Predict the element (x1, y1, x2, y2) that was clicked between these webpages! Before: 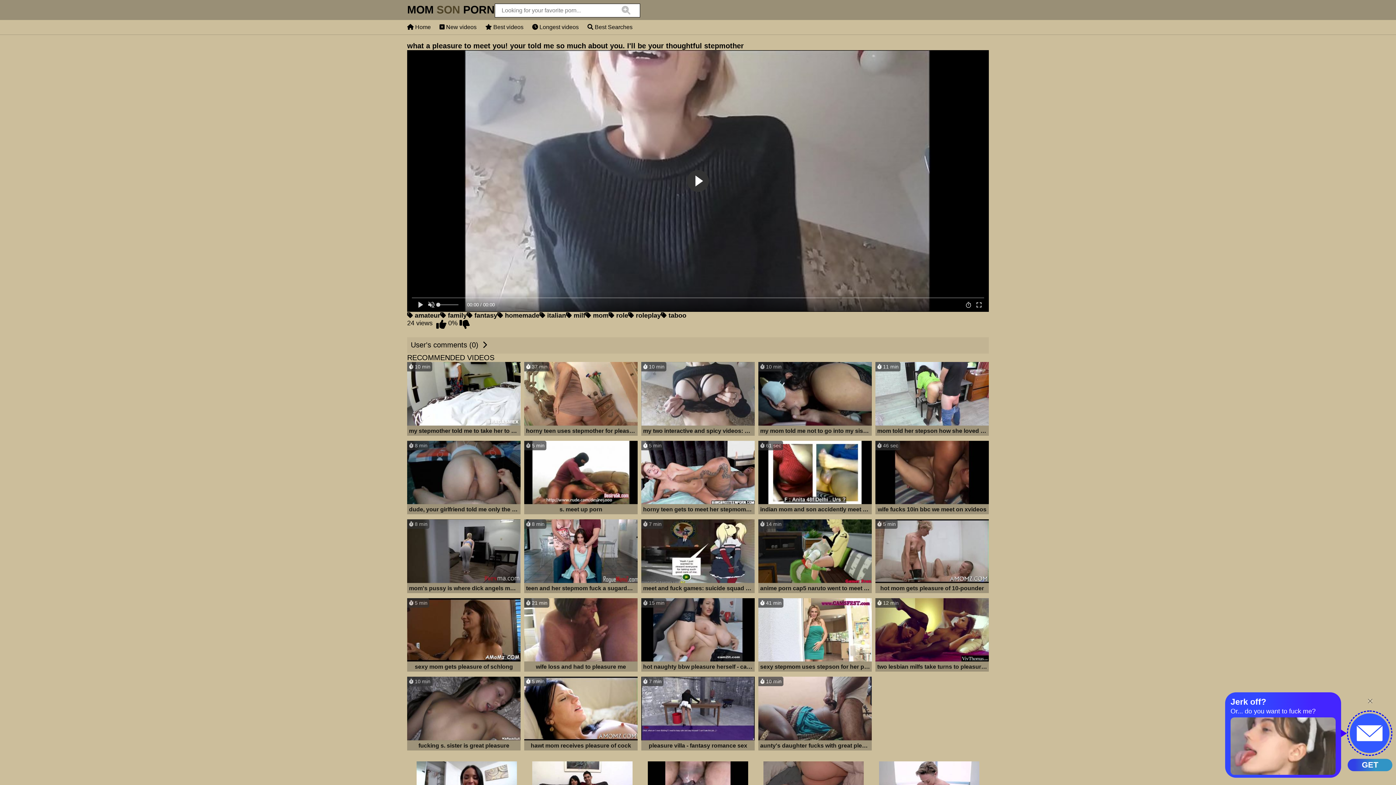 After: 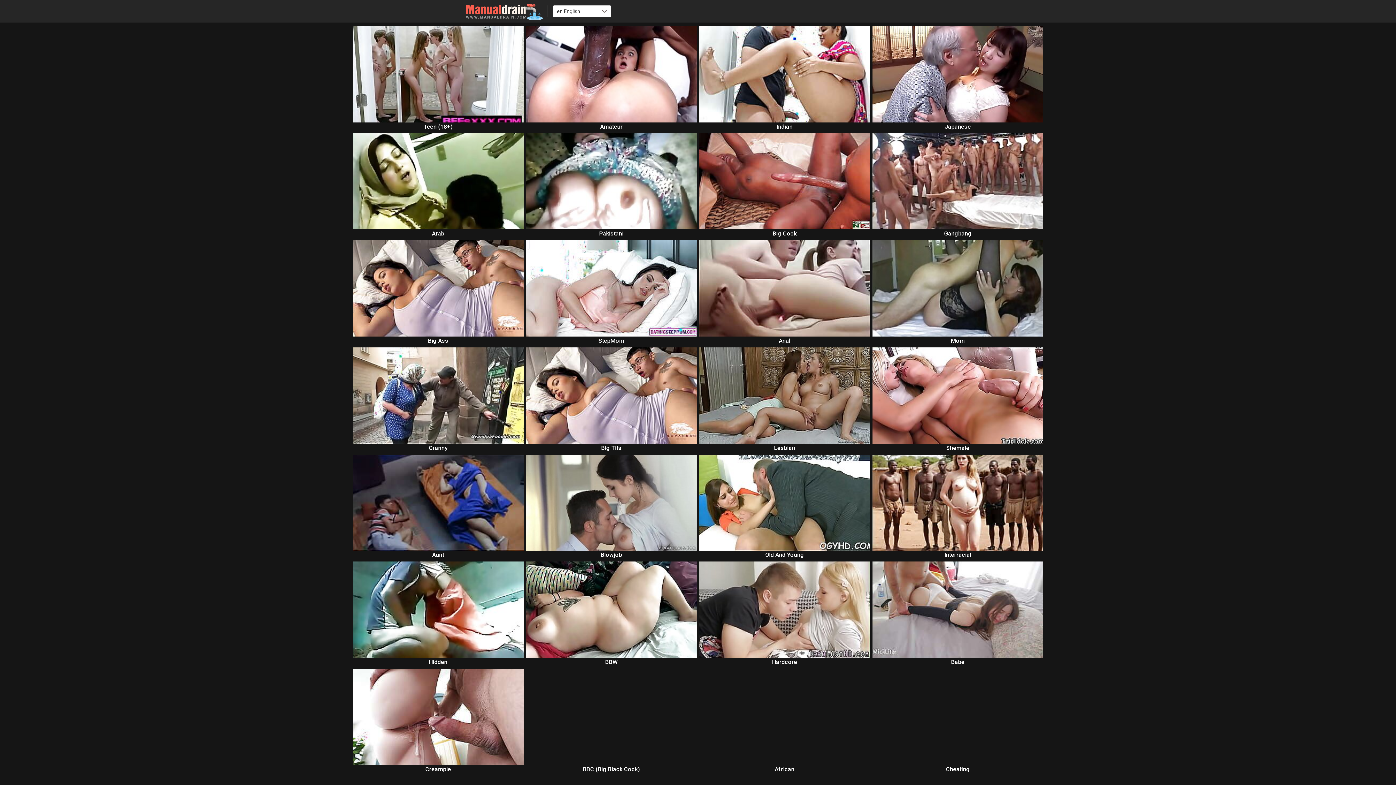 Action: label:  46 sec
wife fucks 10in bbc we meet on xvideos bbox: (875, 440, 989, 516)